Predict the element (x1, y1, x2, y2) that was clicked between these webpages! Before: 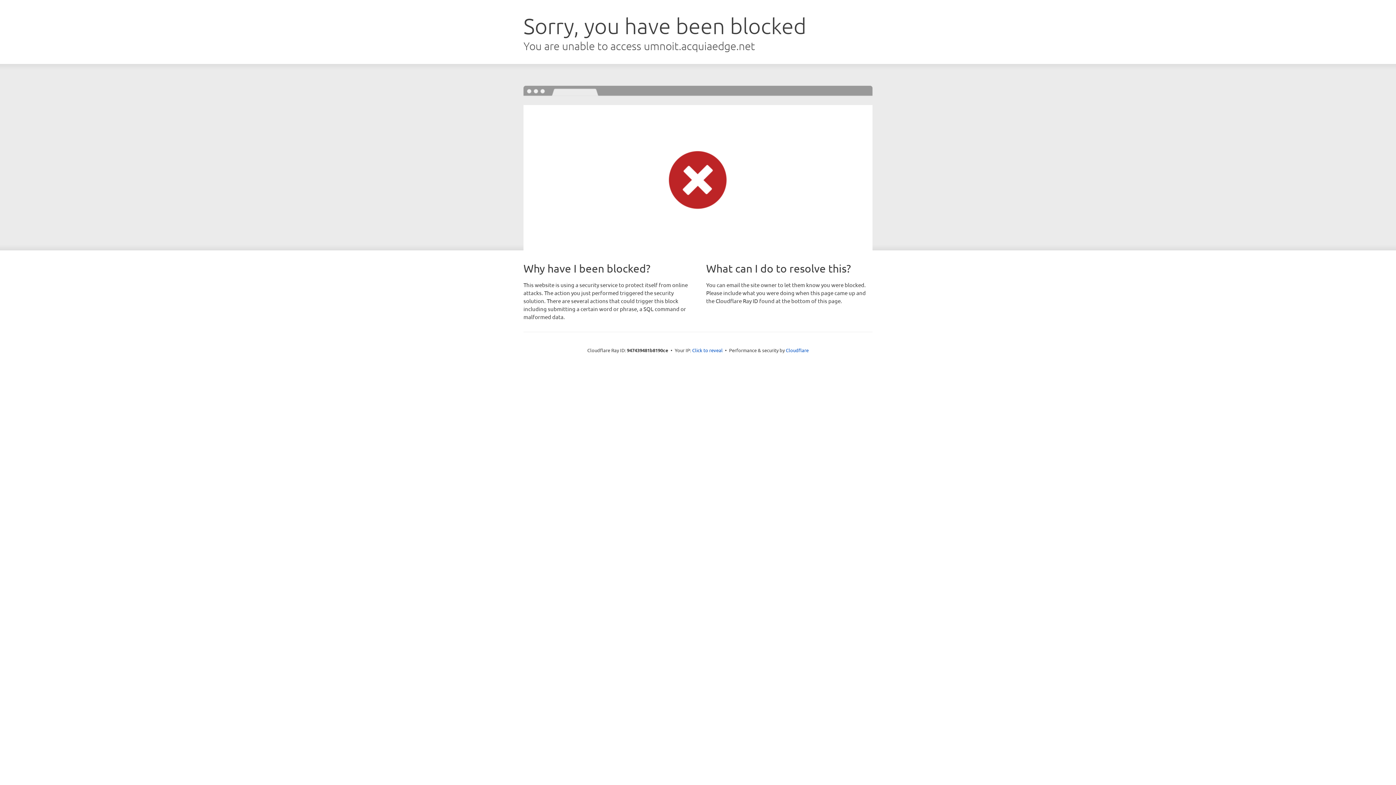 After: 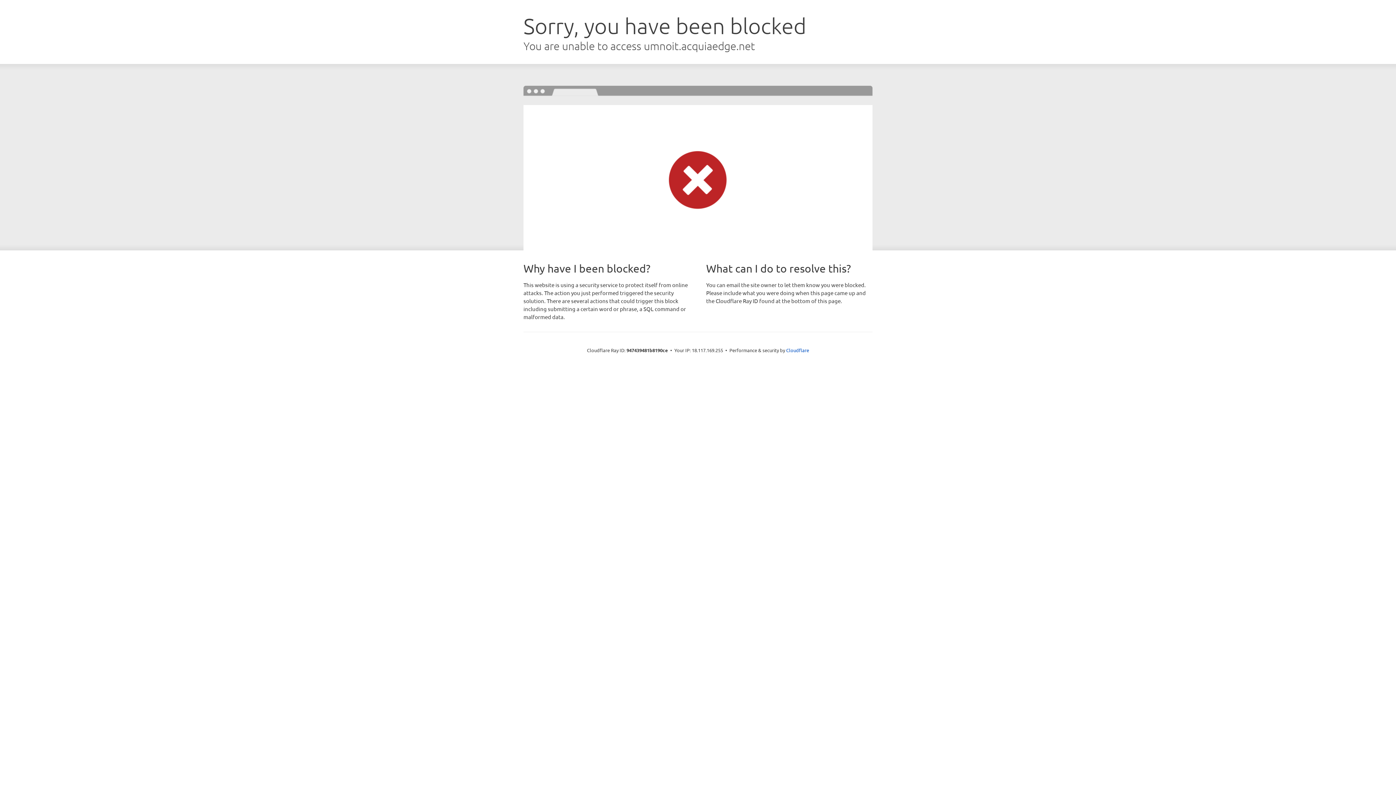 Action: bbox: (692, 346, 722, 353) label: Click to reveal